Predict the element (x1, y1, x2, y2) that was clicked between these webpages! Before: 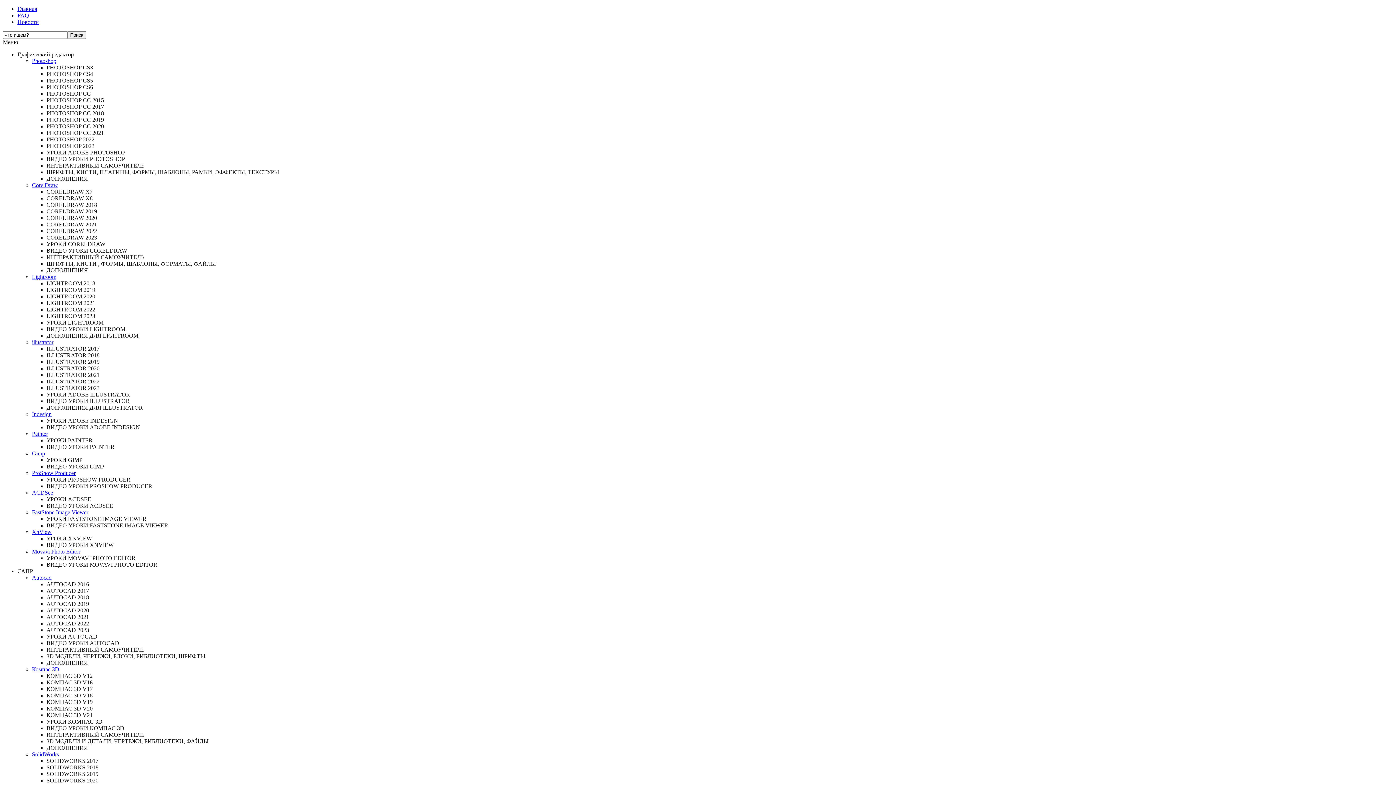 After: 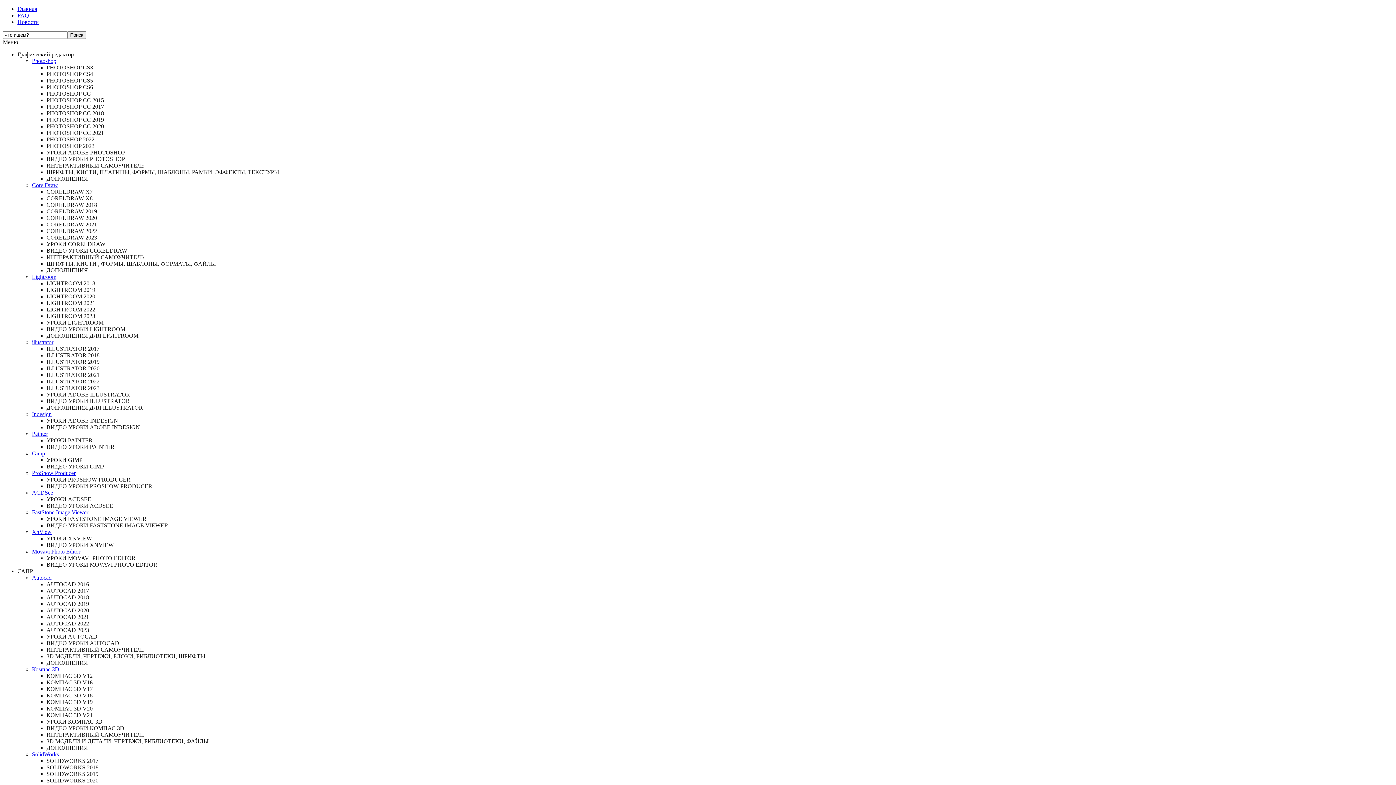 Action: bbox: (32, 57, 56, 64) label: Photoshop